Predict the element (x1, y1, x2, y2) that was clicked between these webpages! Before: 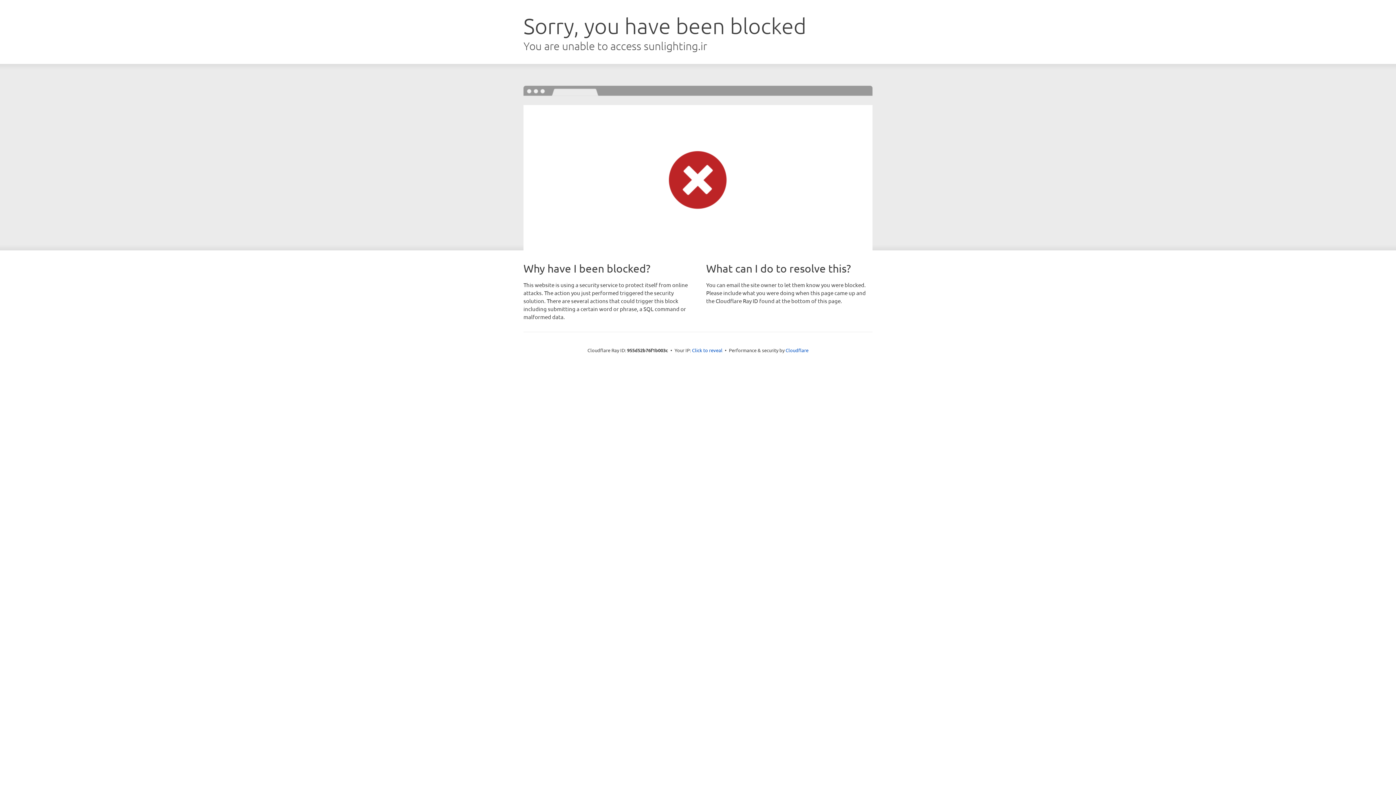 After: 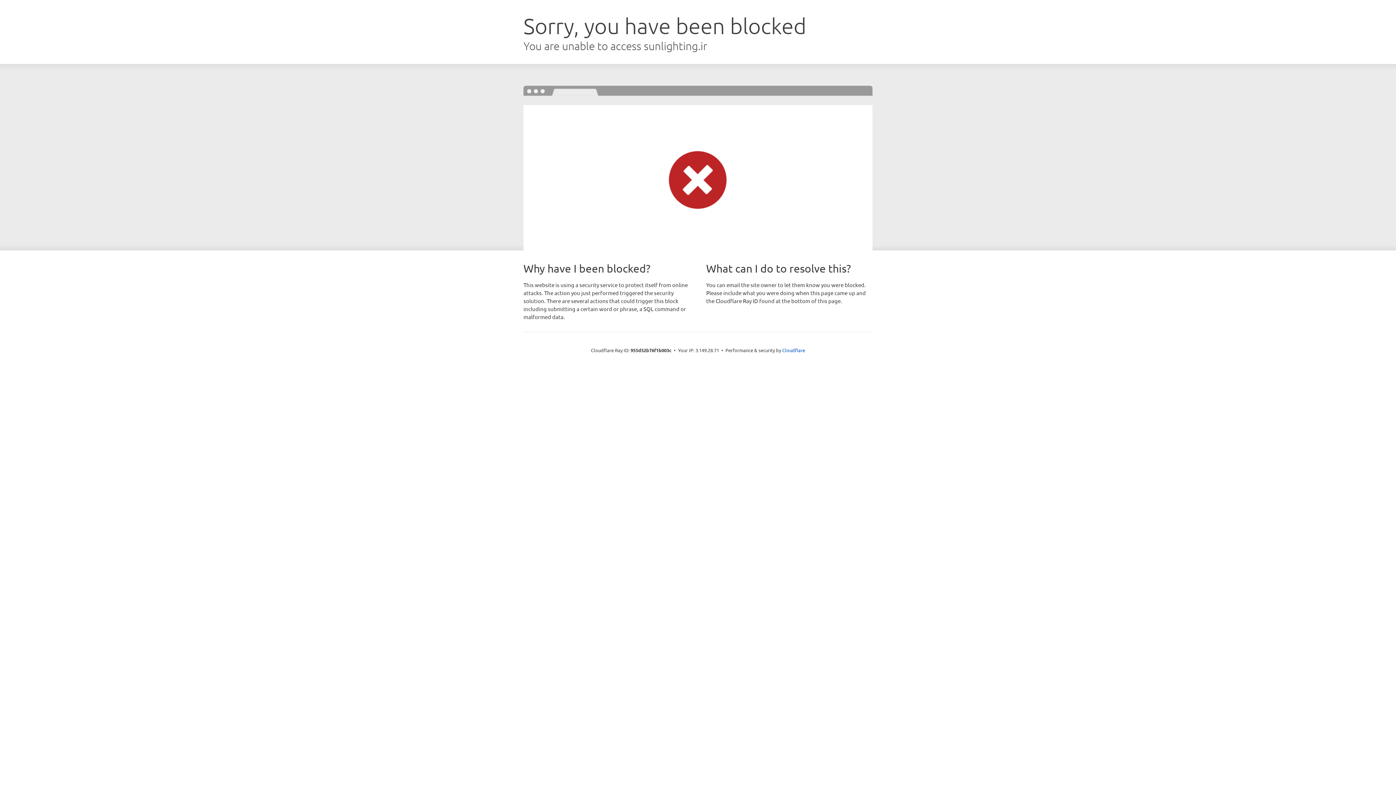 Action: bbox: (692, 346, 722, 353) label: Click to reveal